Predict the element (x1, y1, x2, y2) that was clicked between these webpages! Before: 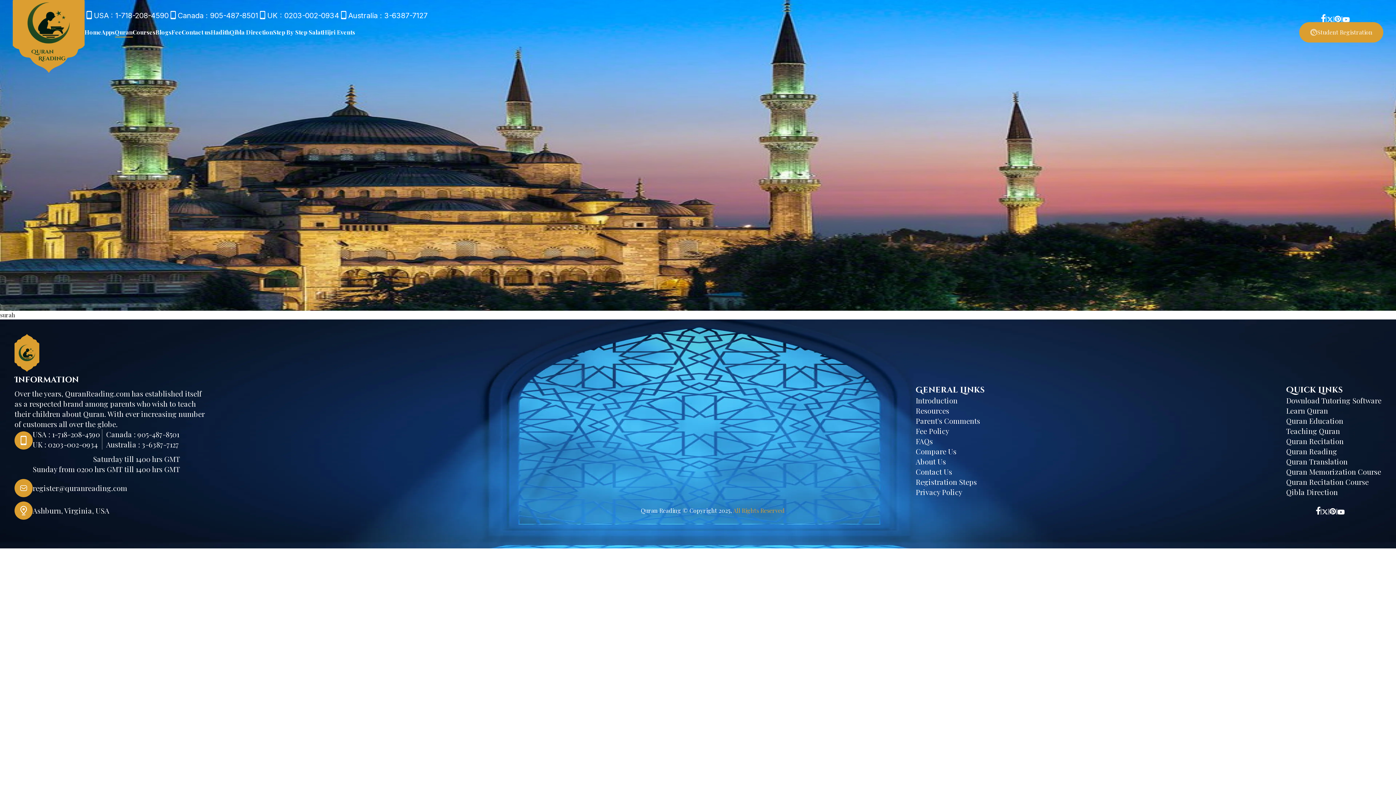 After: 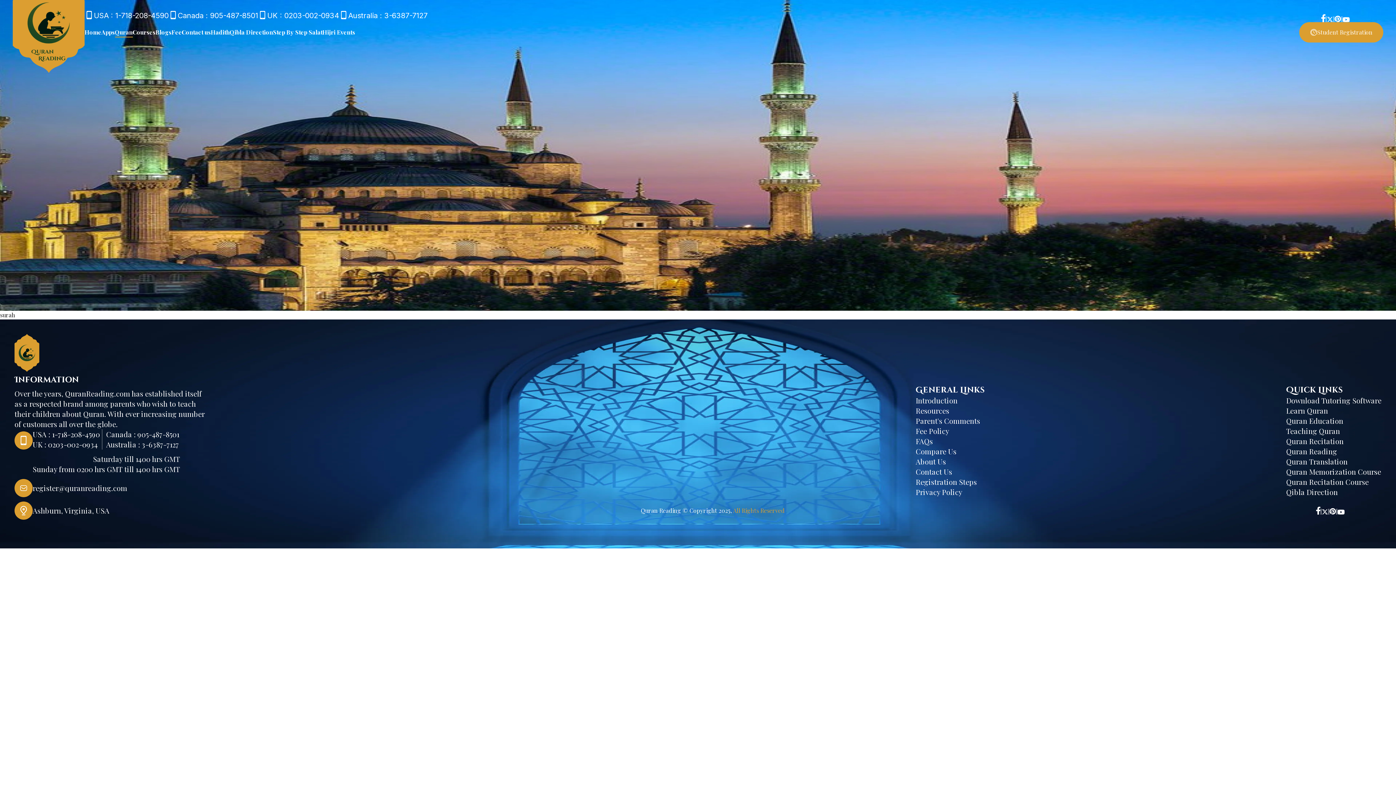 Action: label: Canada : 905-487-8501 bbox: (177, 10, 258, 20)